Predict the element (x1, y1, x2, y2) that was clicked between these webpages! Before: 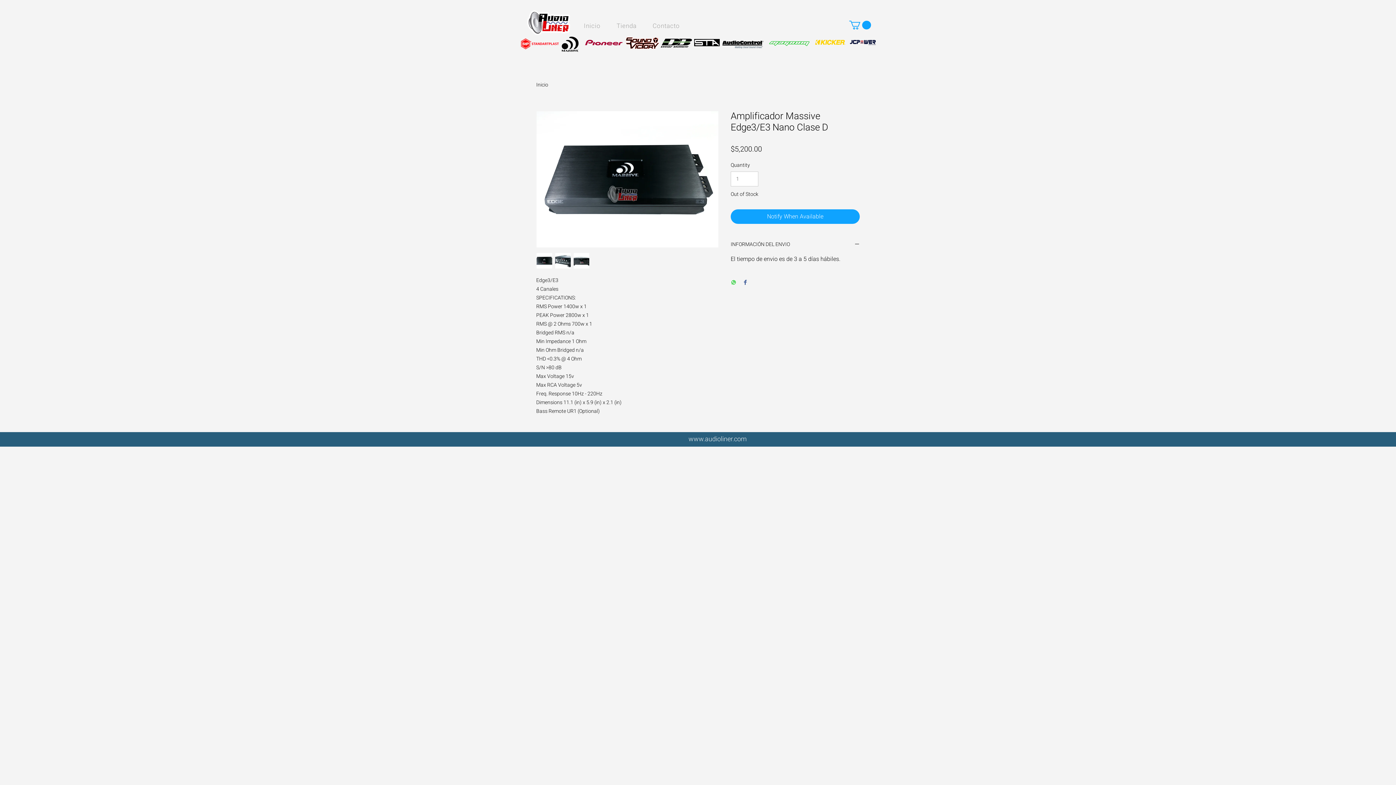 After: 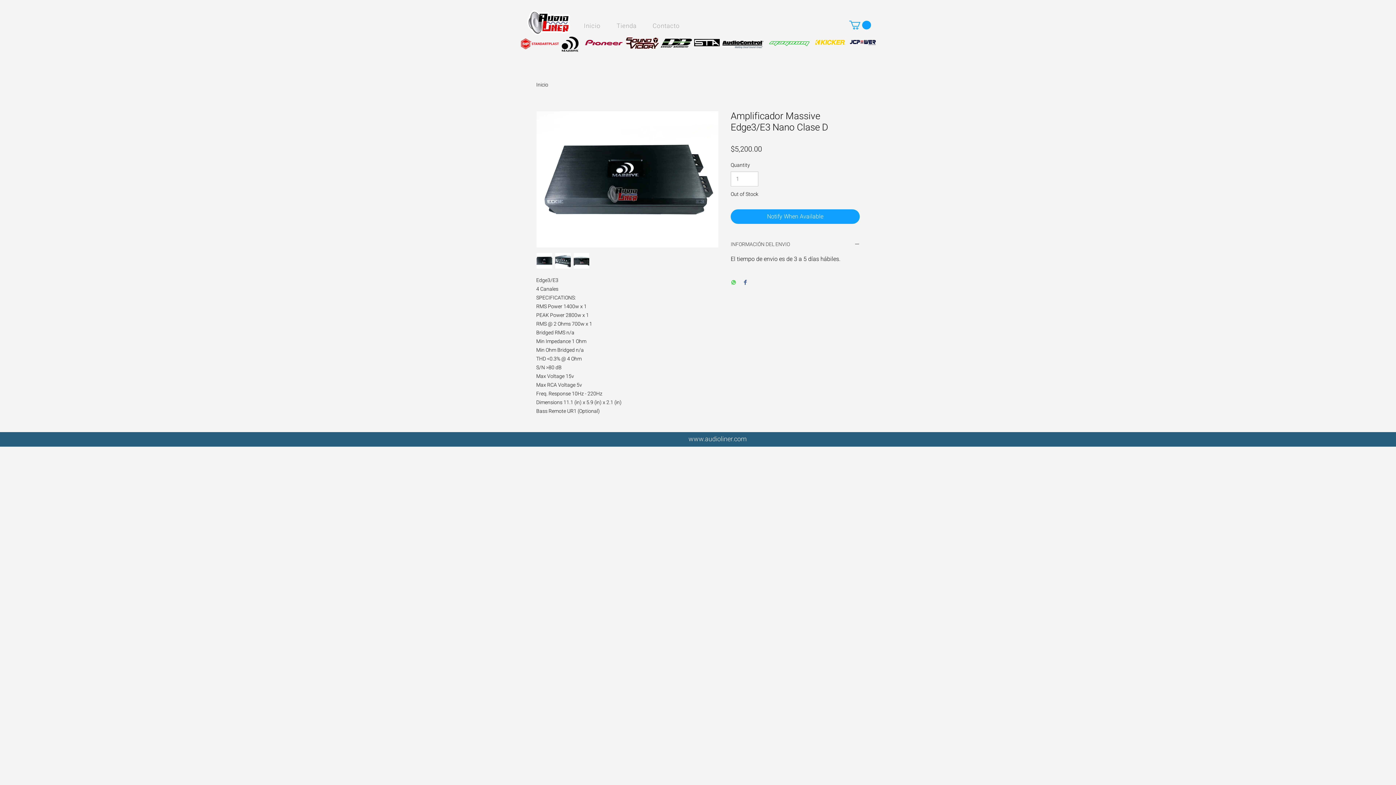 Action: bbox: (730, 241, 860, 248) label: INFORMACIÓN DEL ENVIO